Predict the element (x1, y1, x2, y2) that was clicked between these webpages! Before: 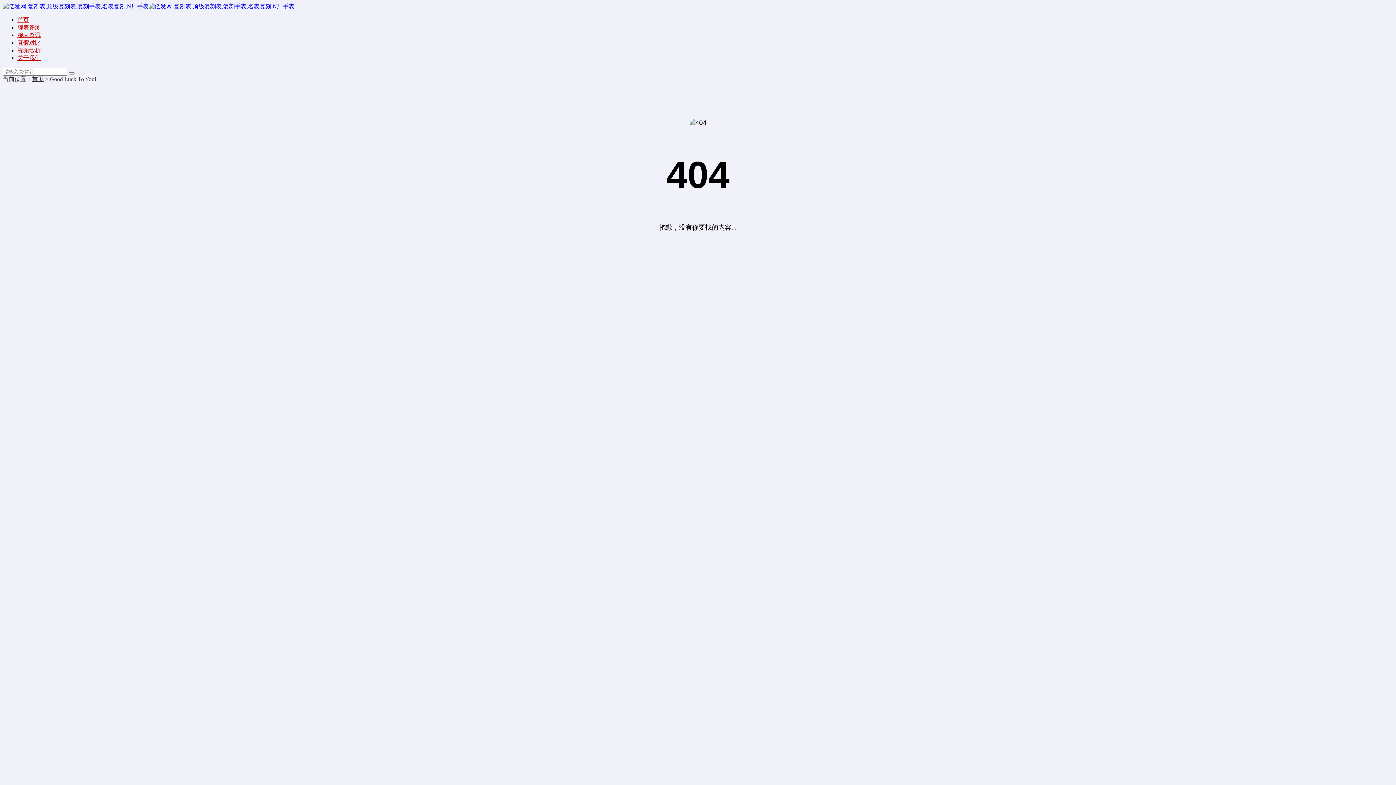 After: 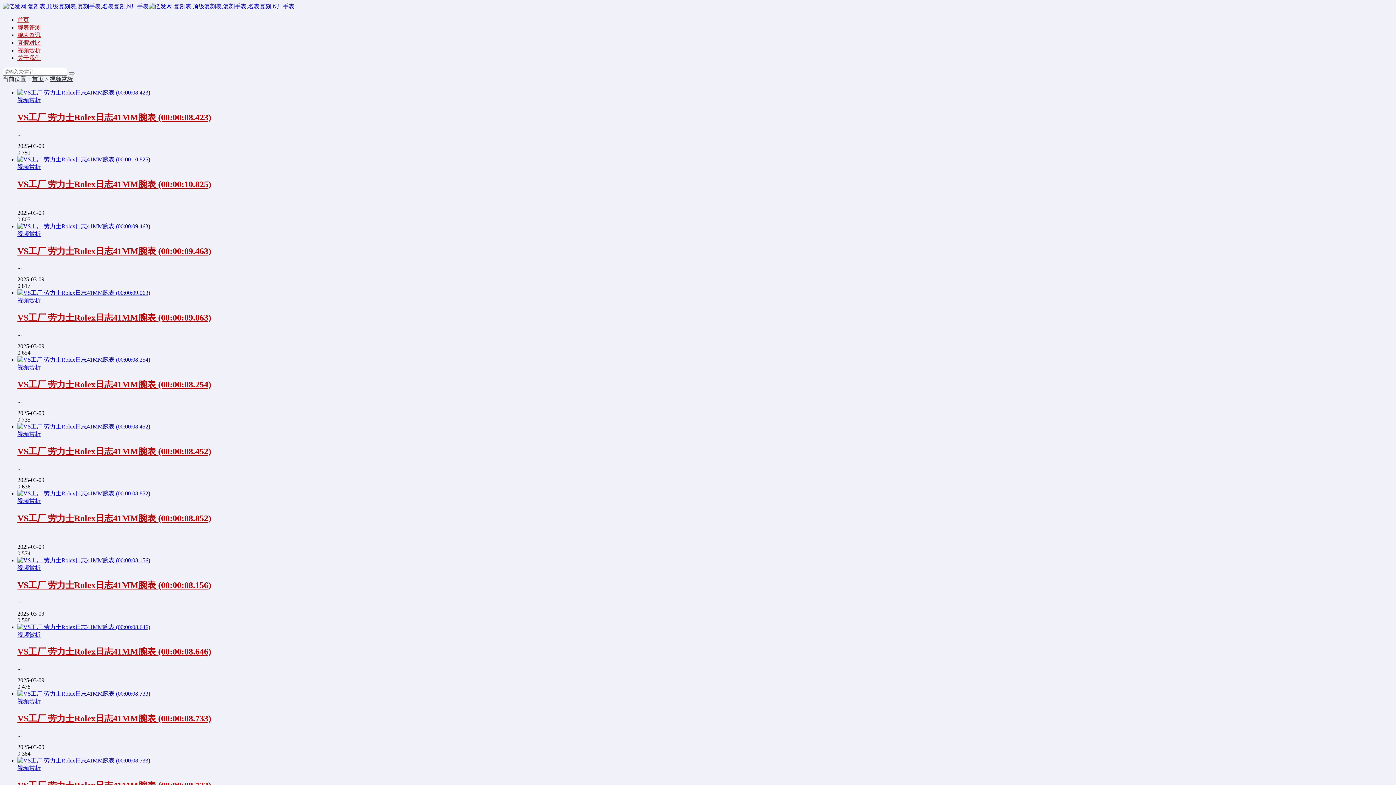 Action: label: 视频赏析 bbox: (17, 47, 40, 53)